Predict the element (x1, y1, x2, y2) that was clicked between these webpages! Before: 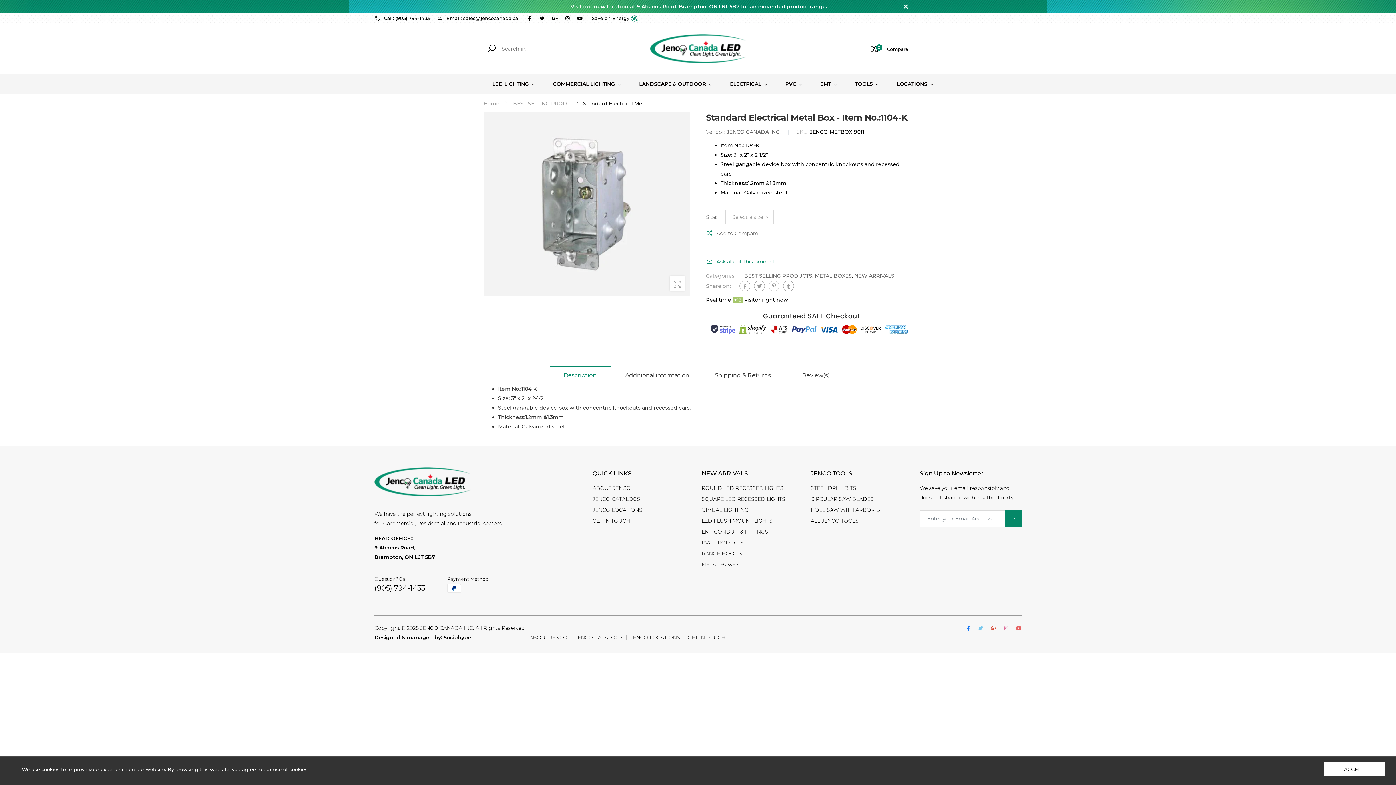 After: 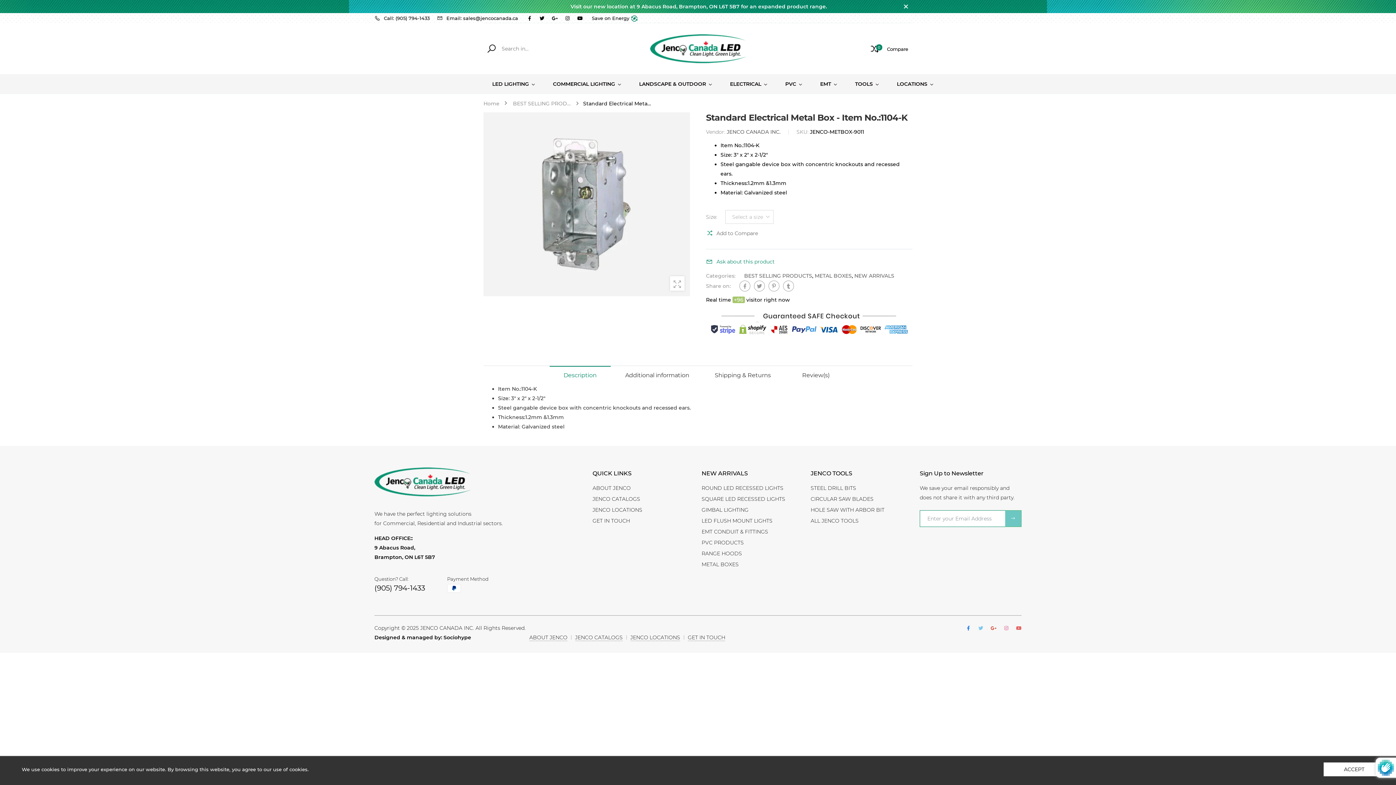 Action: bbox: (1005, 510, 1021, 527) label: Subscribe